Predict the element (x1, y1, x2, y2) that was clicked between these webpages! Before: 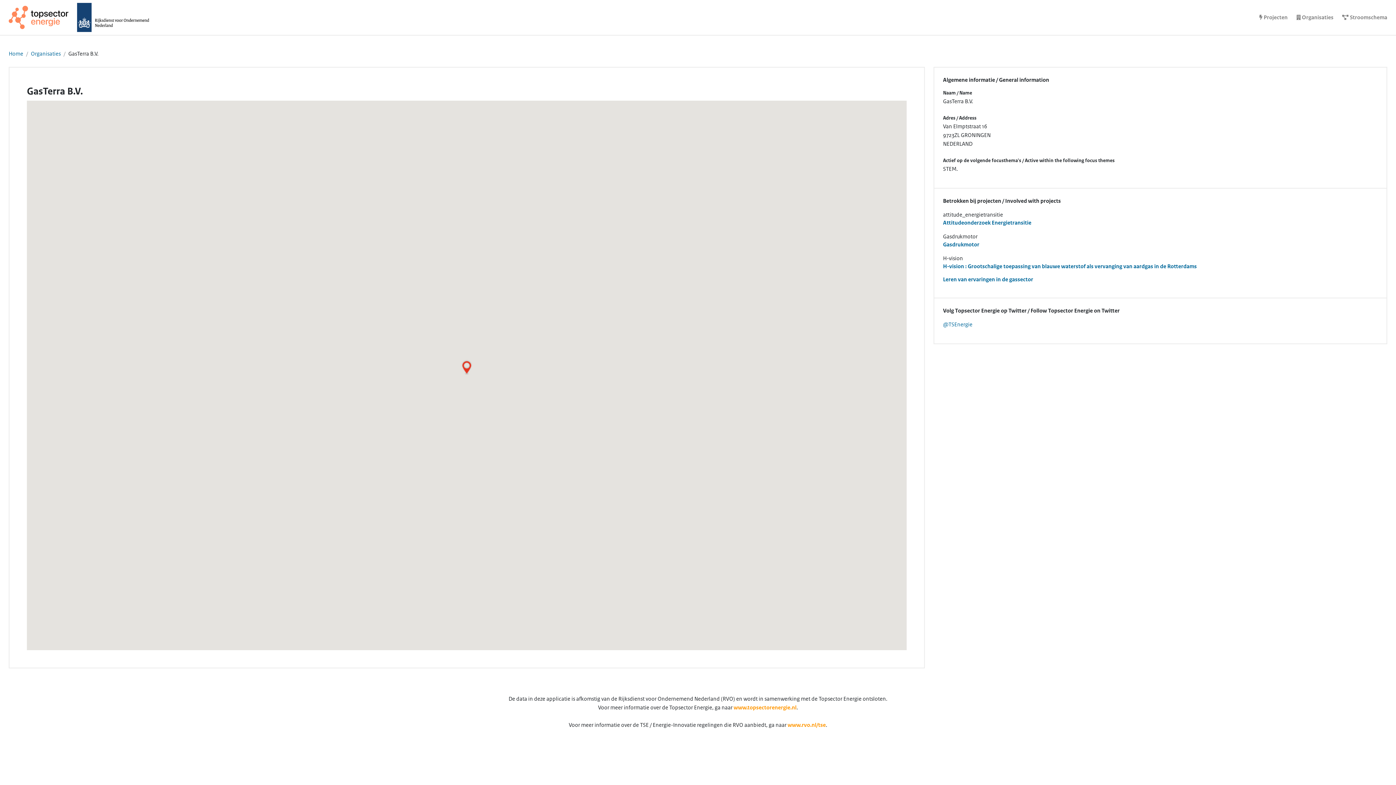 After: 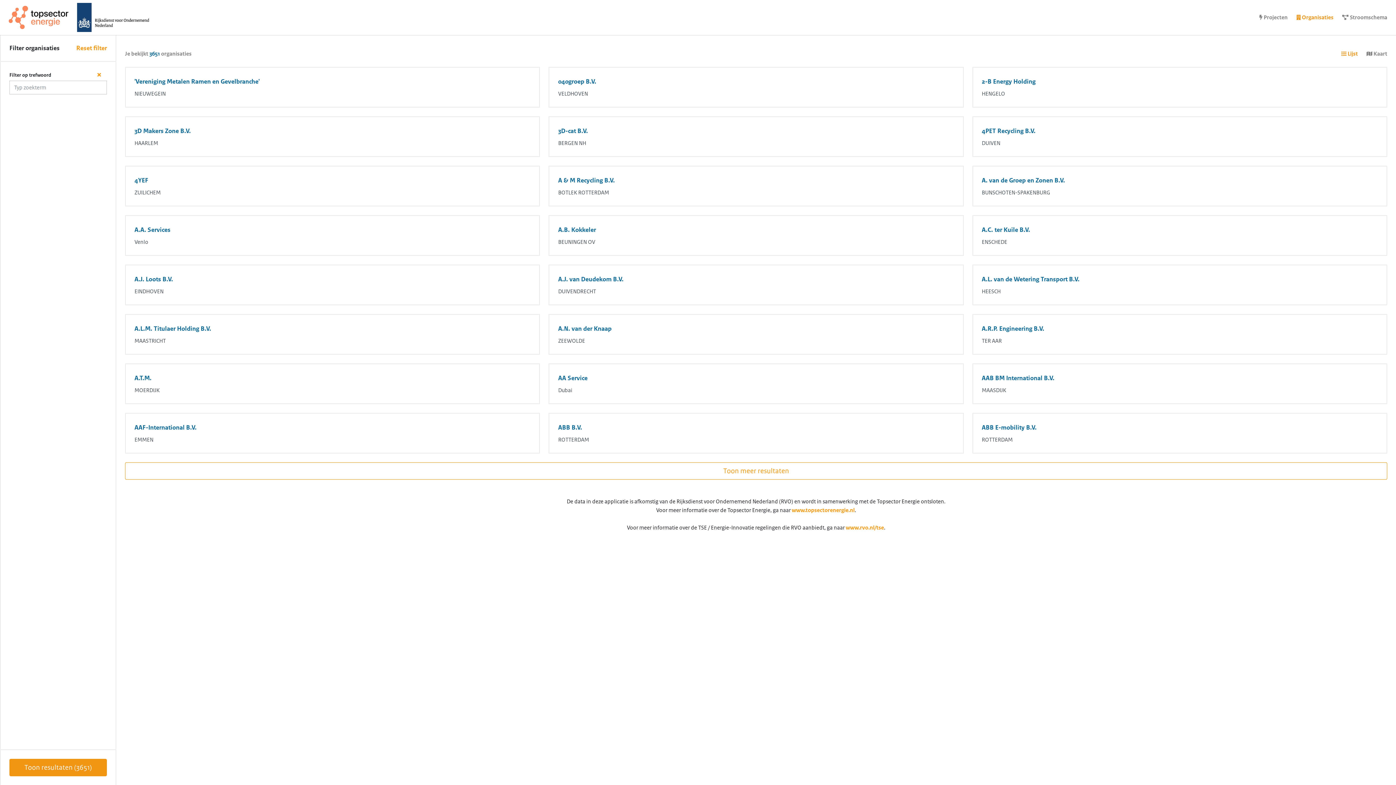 Action: bbox: (30, 50, 60, 56) label: Organisaties